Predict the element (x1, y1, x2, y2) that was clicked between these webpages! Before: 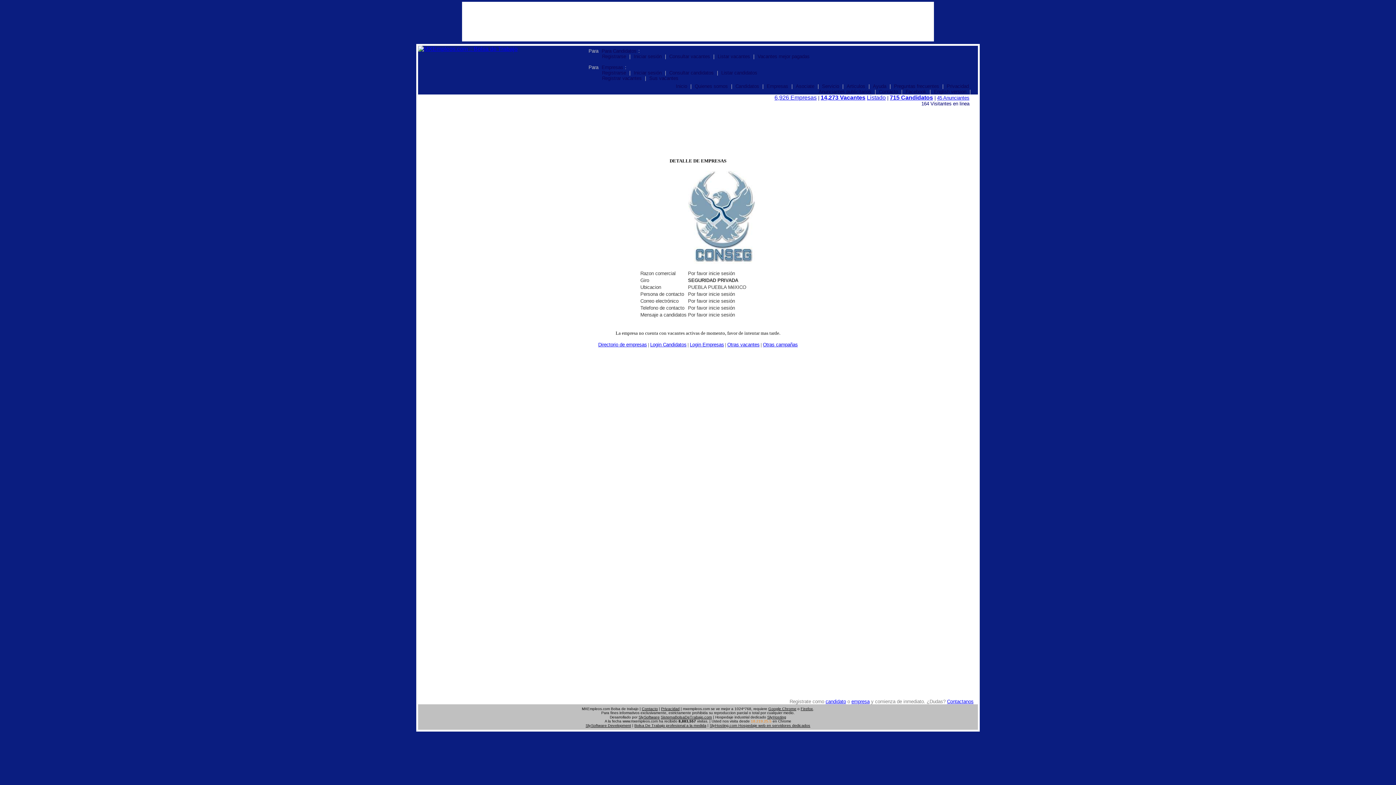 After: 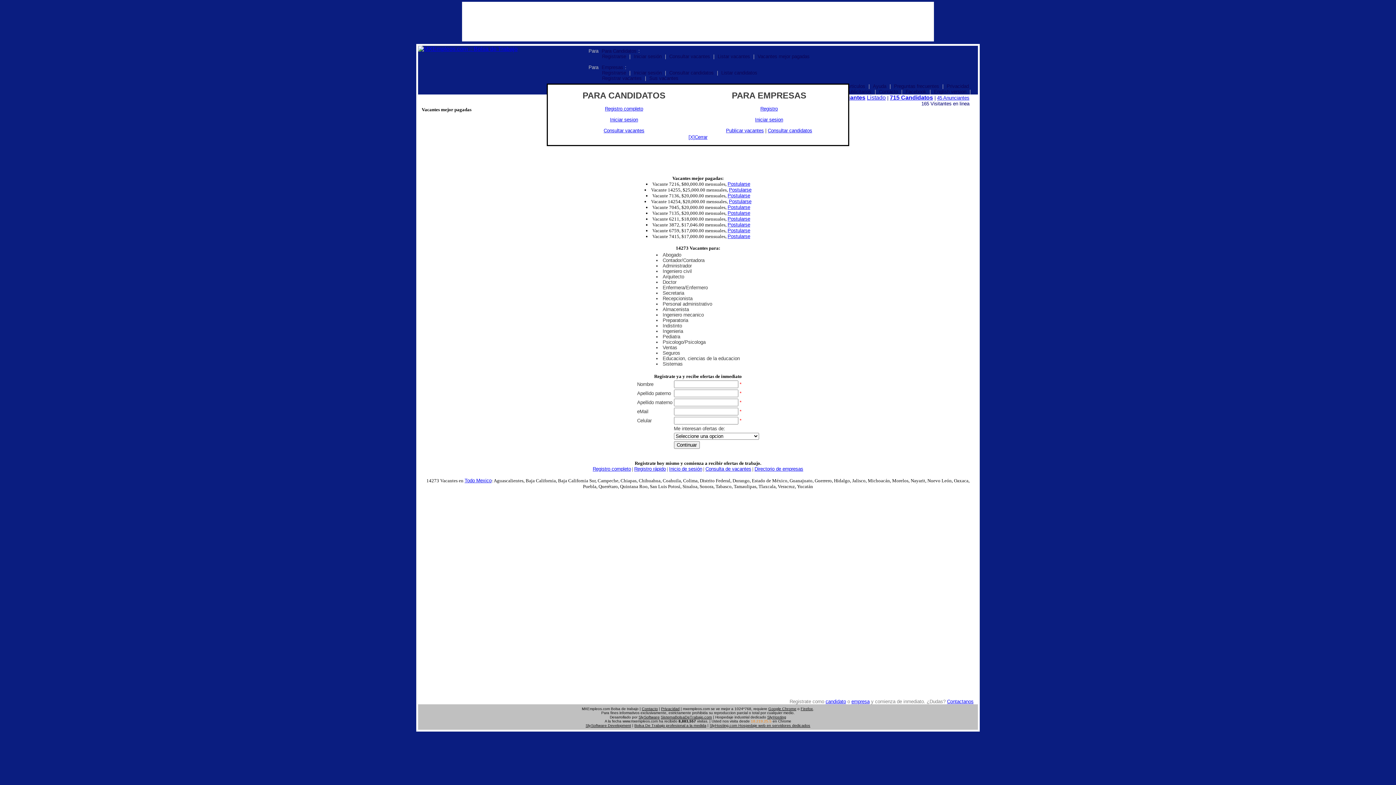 Action: label: Vacantes mejor pagadas bbox: (756, 53, 811, 59)